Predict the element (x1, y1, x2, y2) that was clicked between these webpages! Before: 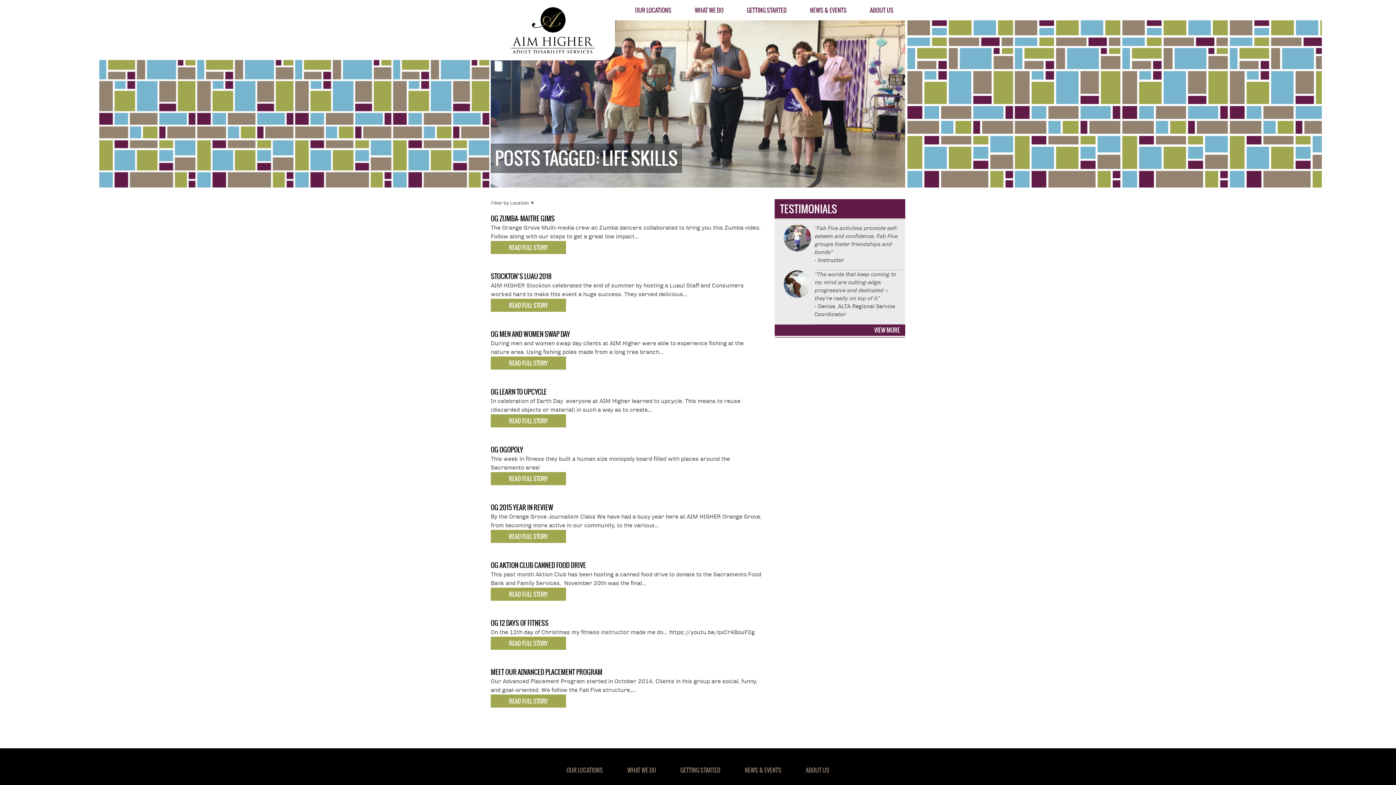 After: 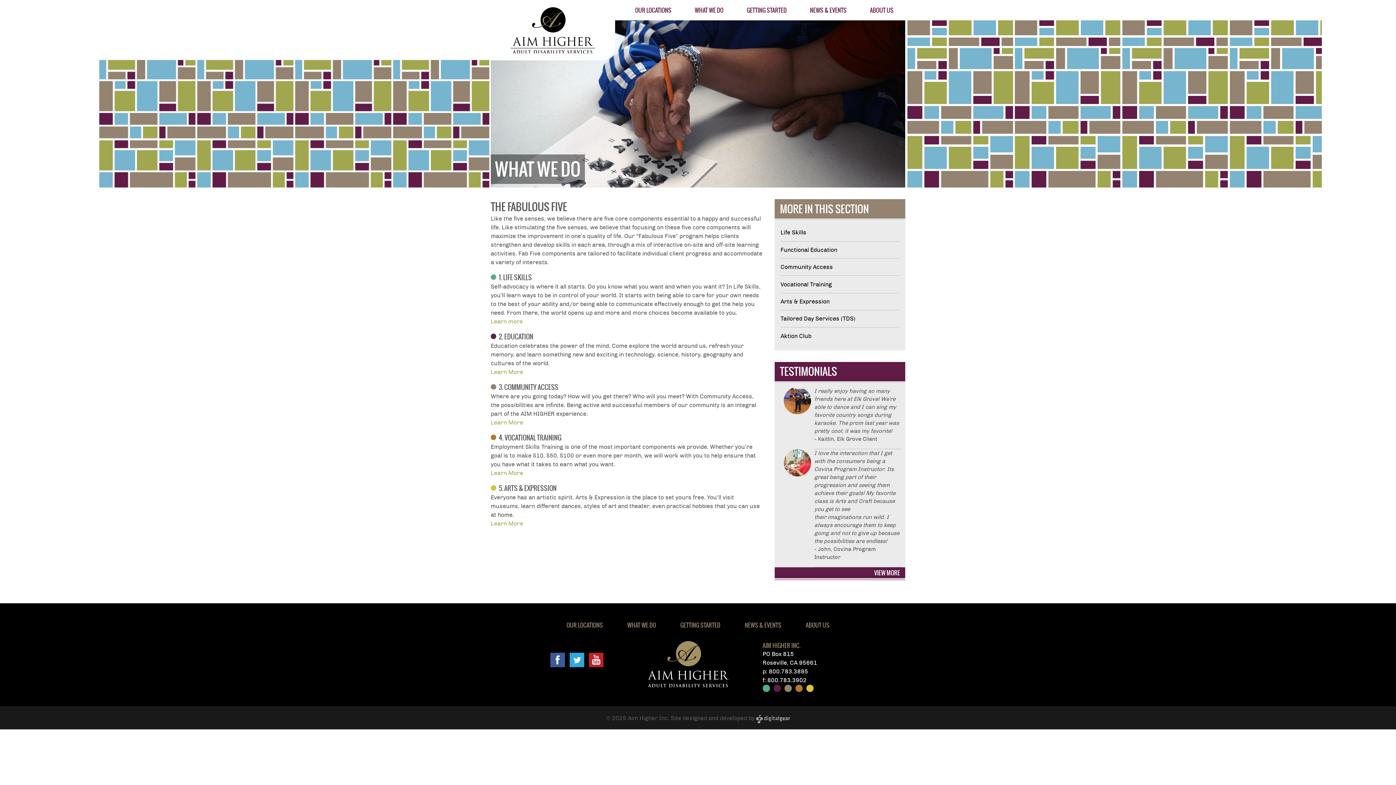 Action: bbox: (615, 760, 667, 780) label: WHAT WE DO